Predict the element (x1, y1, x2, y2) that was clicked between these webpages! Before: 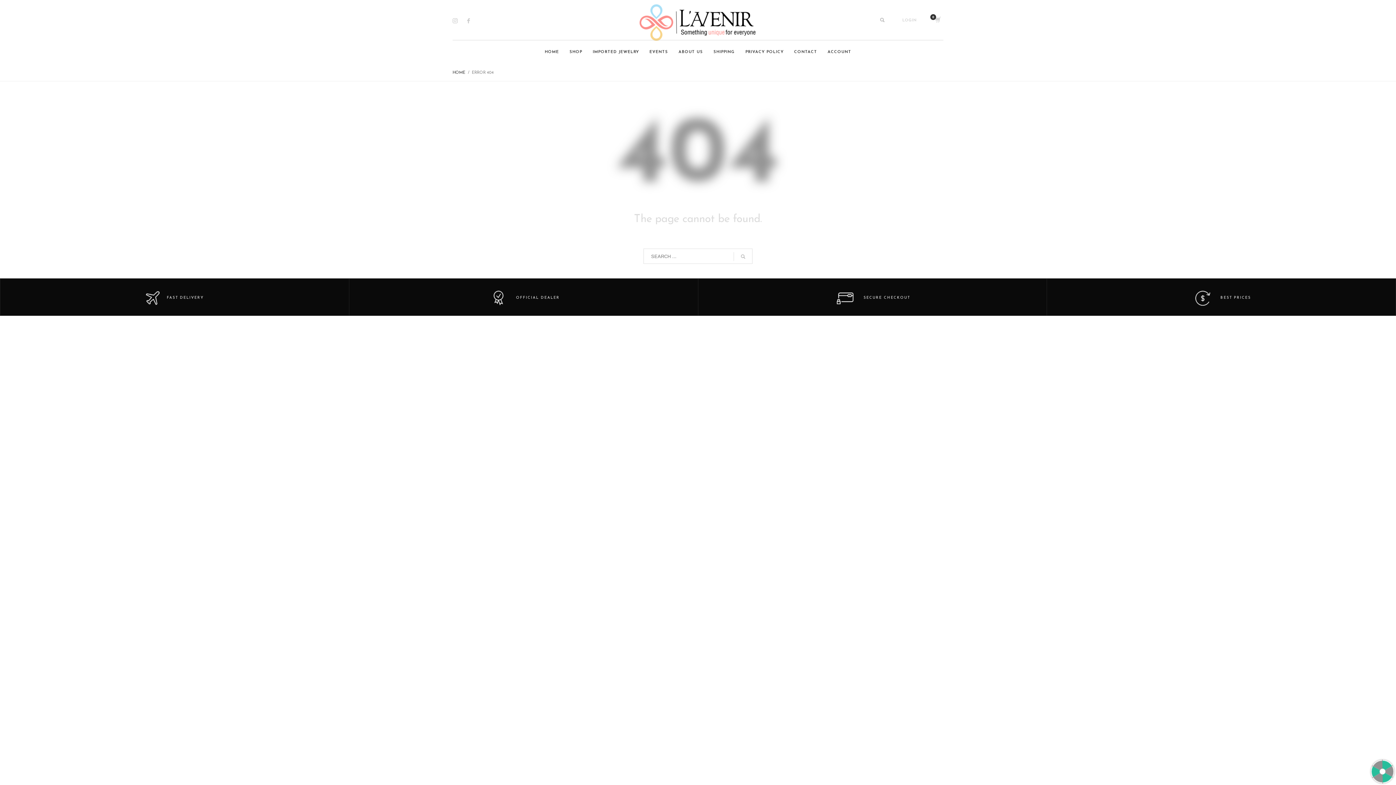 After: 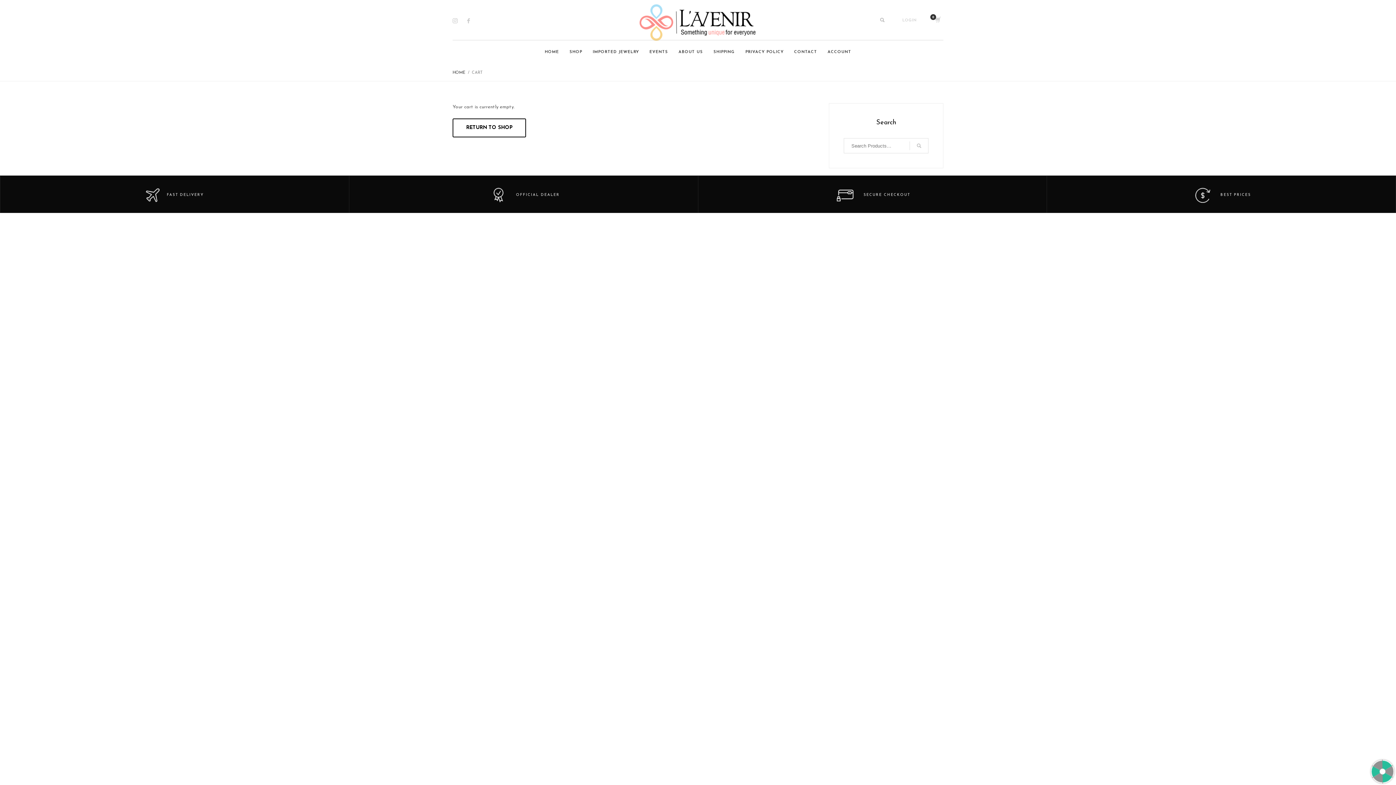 Action: bbox: (931, 16, 943, 25)